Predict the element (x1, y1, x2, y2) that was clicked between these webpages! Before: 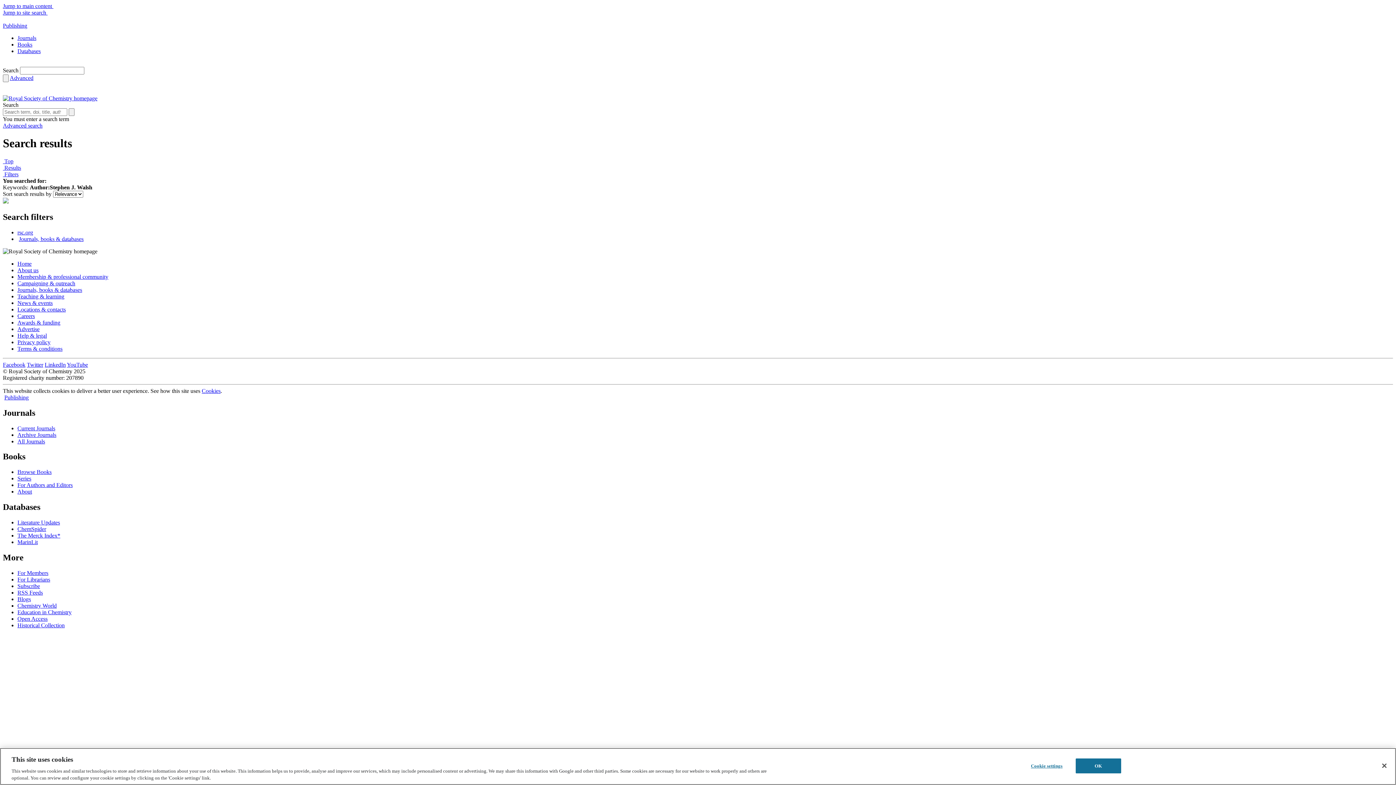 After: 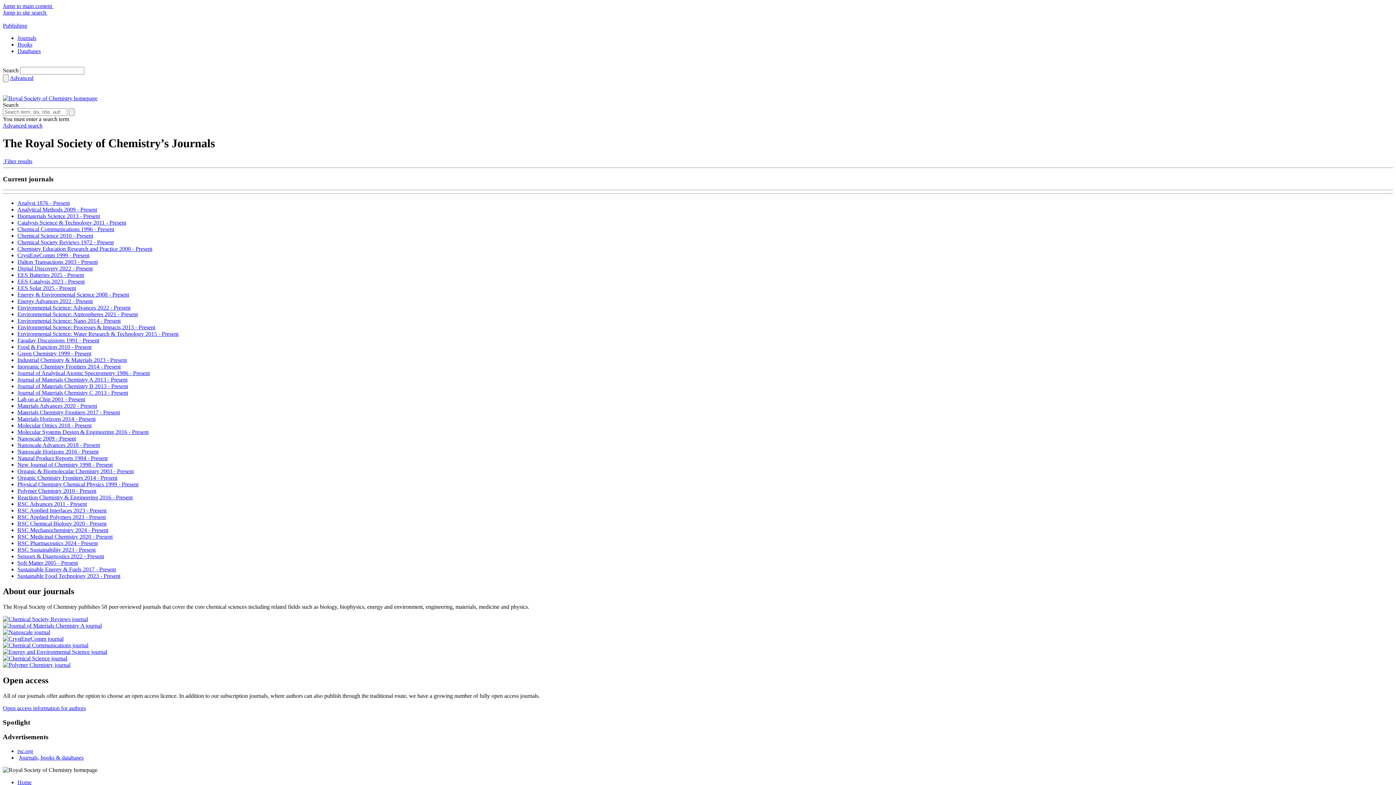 Action: label: Current Journals bbox: (17, 425, 55, 431)